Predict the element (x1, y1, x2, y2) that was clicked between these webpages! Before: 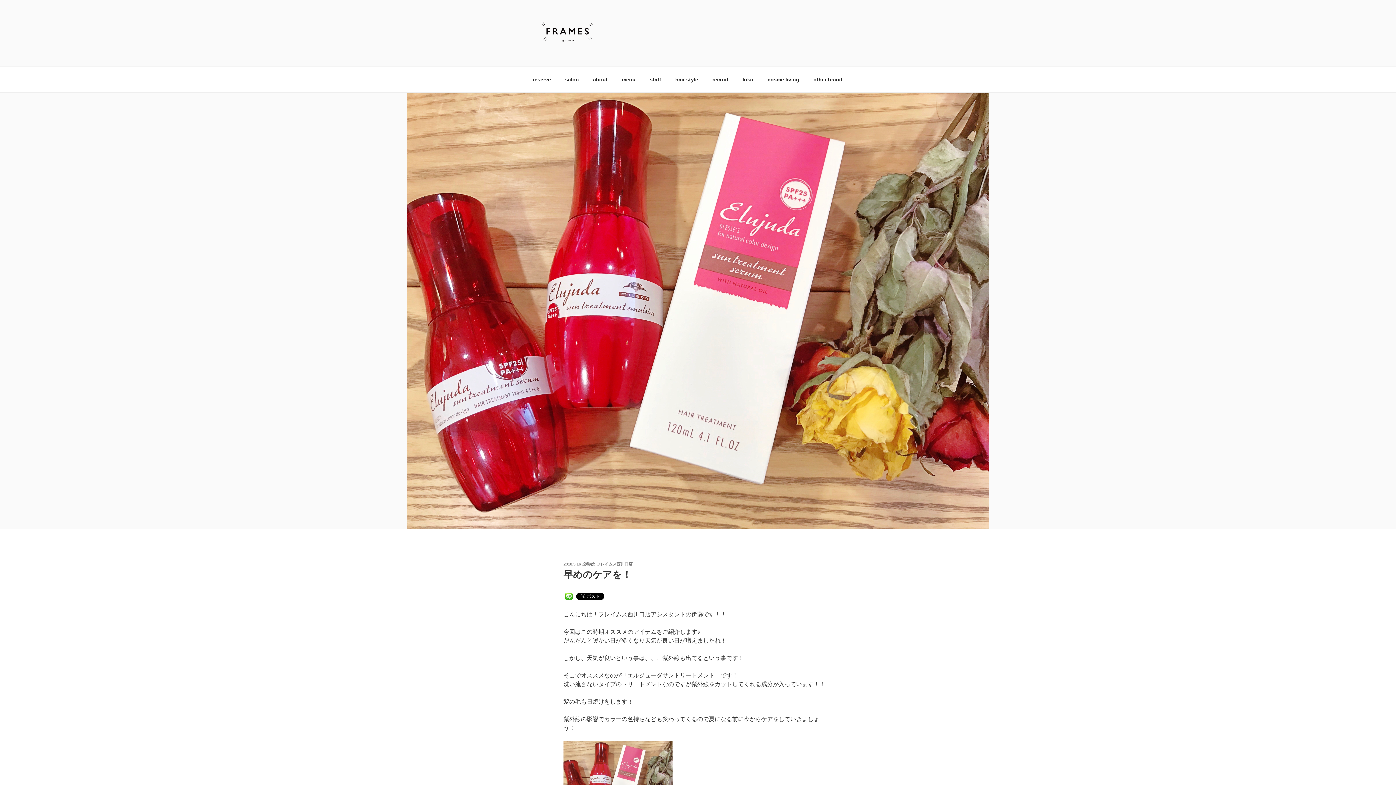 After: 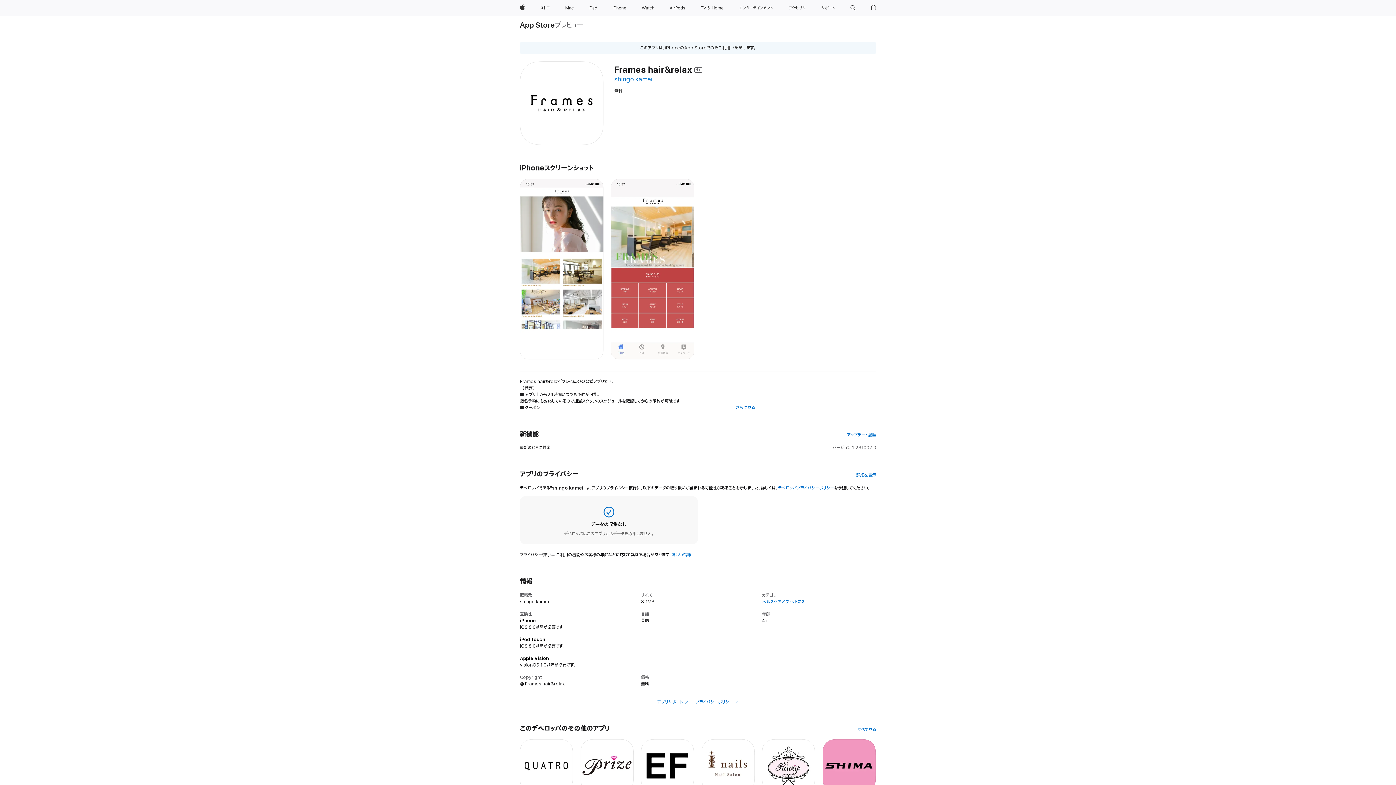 Action: label: reserve bbox: (526, 70, 557, 88)